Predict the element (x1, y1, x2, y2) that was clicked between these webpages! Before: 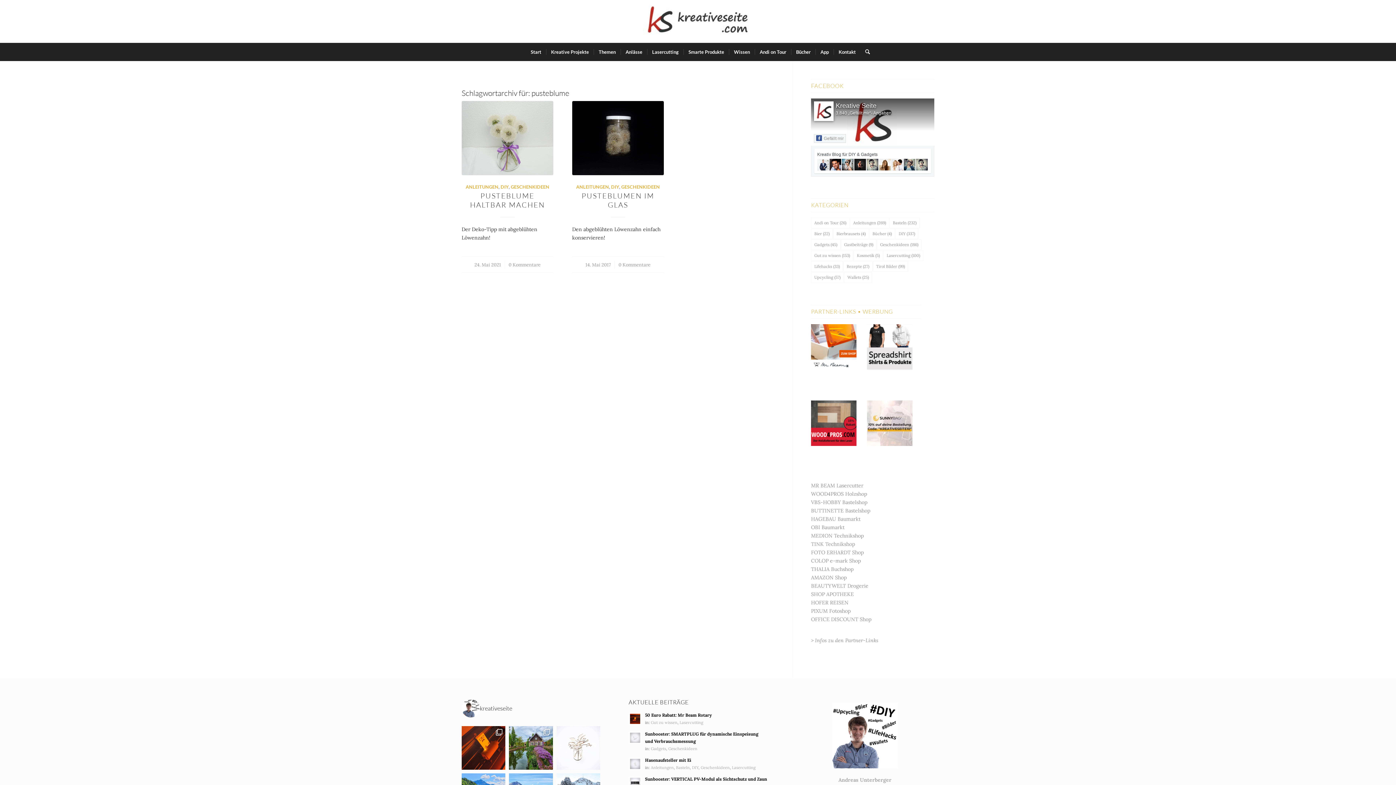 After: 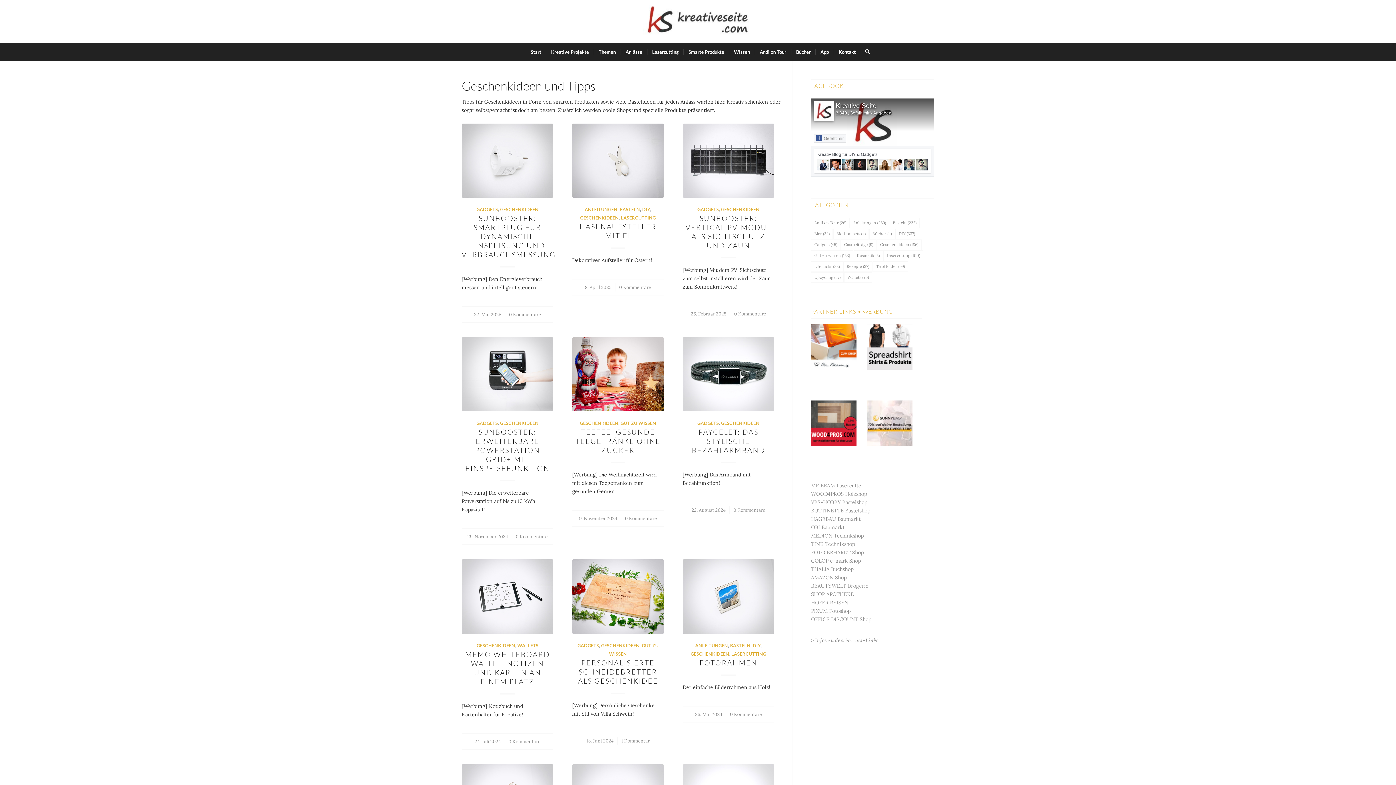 Action: label: Geschenkideen bbox: (668, 746, 697, 751)